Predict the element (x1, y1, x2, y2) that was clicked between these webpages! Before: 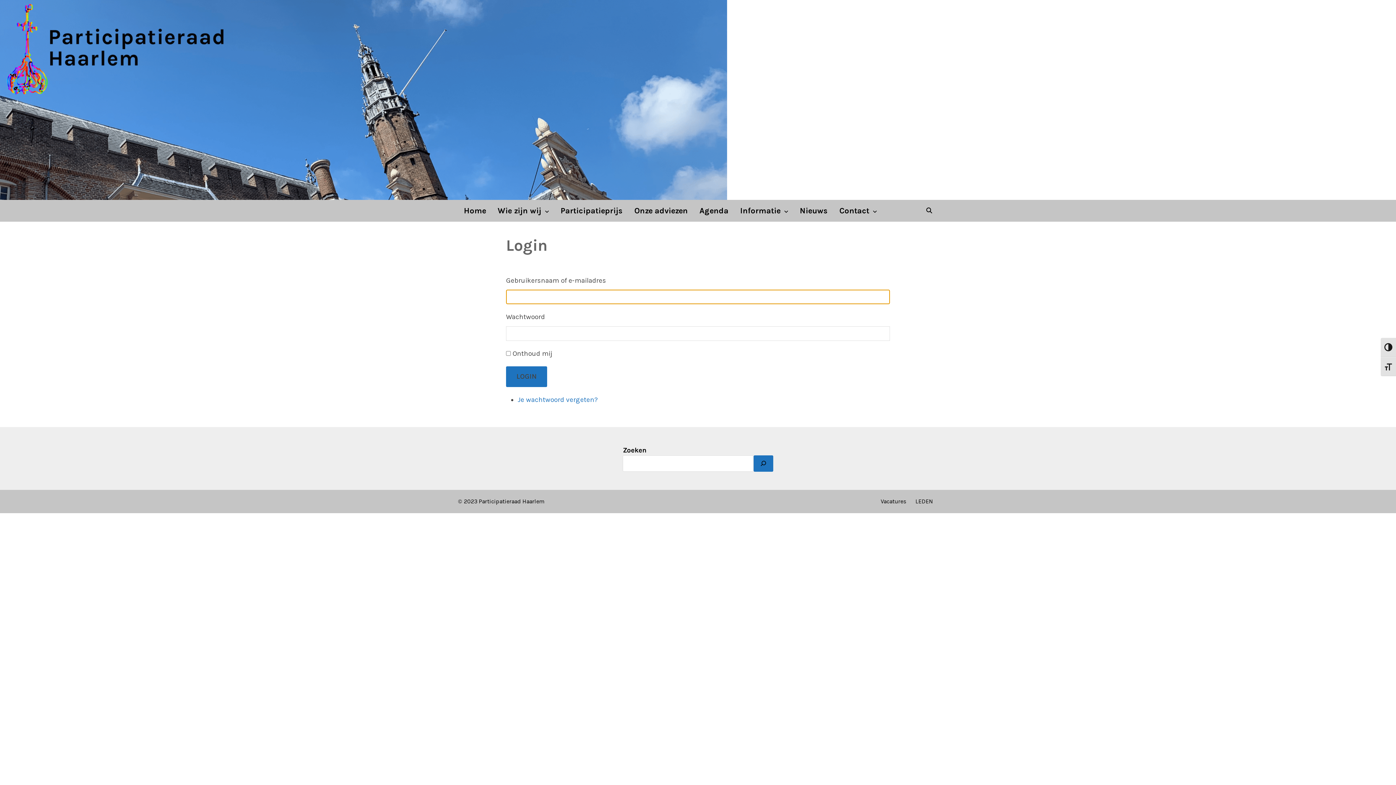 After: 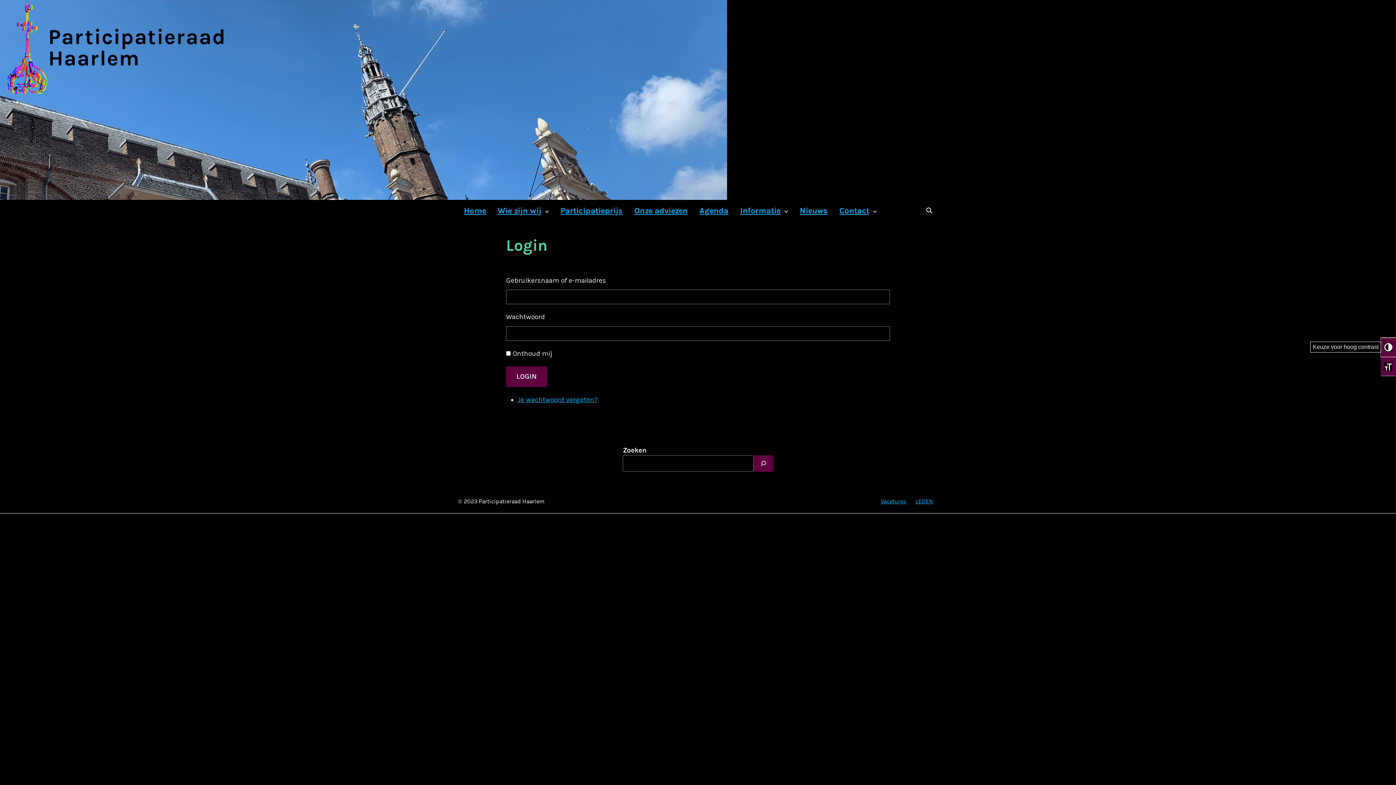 Action: label: KEUZE VOOR HOOG CONTRAST bbox: (1381, 337, 1396, 357)